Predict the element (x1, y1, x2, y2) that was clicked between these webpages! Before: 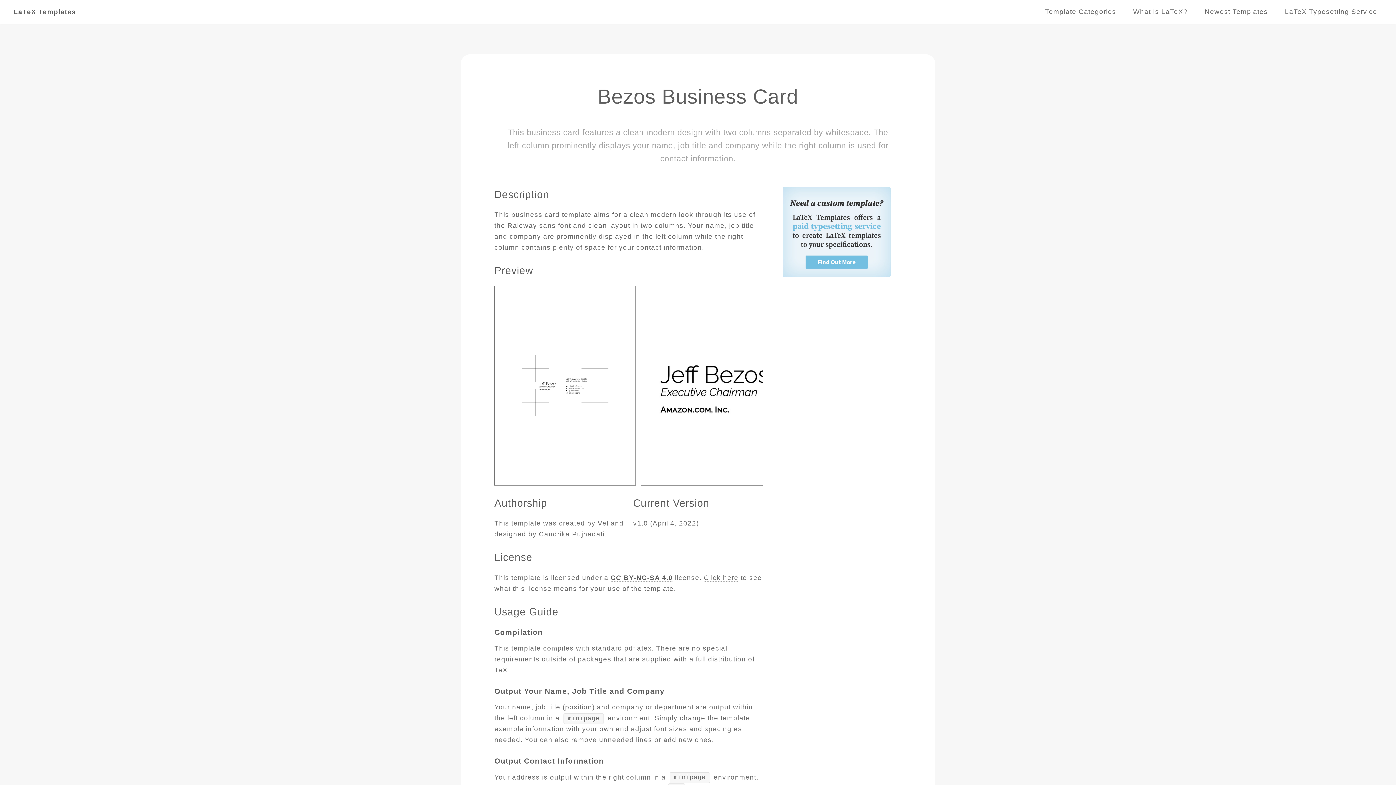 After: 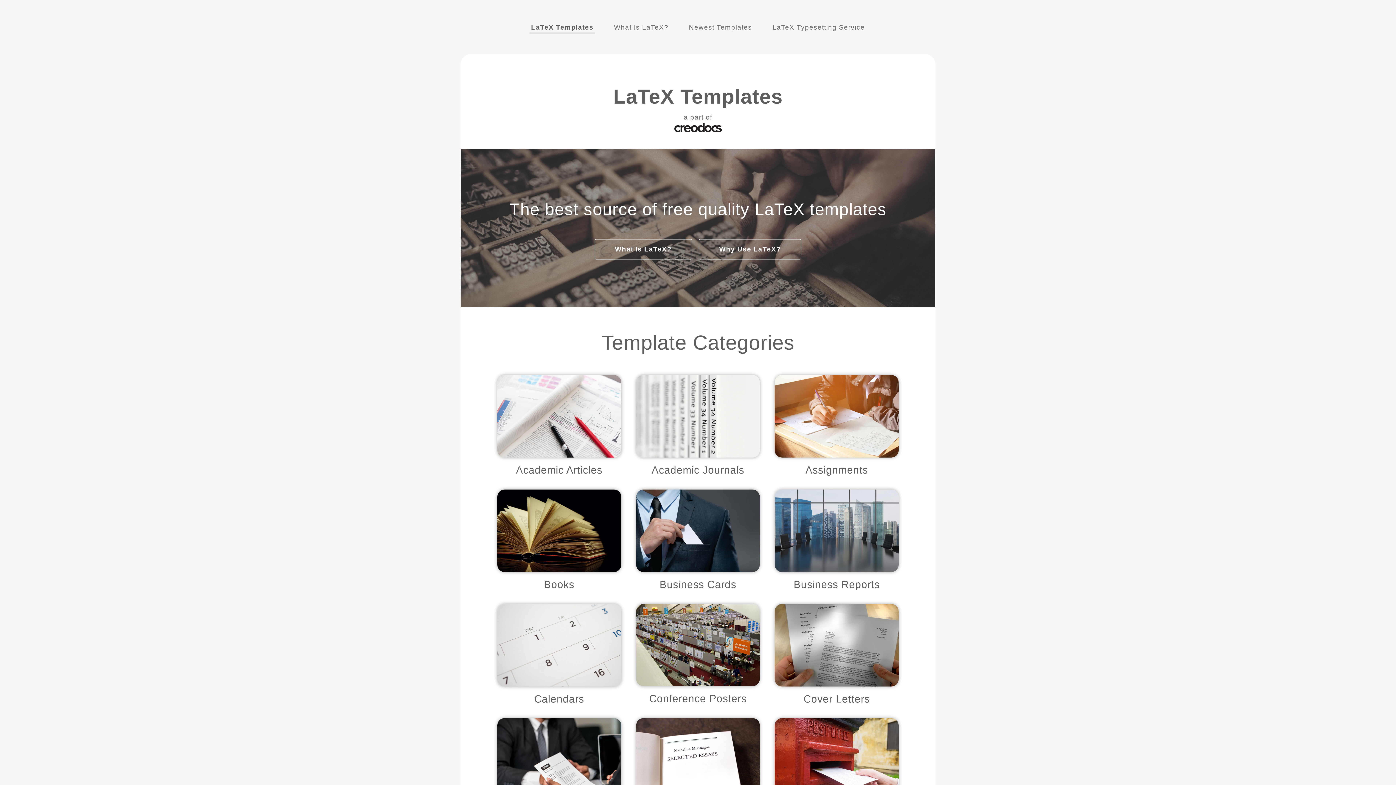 Action: bbox: (13, 0, 76, 23) label: LaTeX Templates